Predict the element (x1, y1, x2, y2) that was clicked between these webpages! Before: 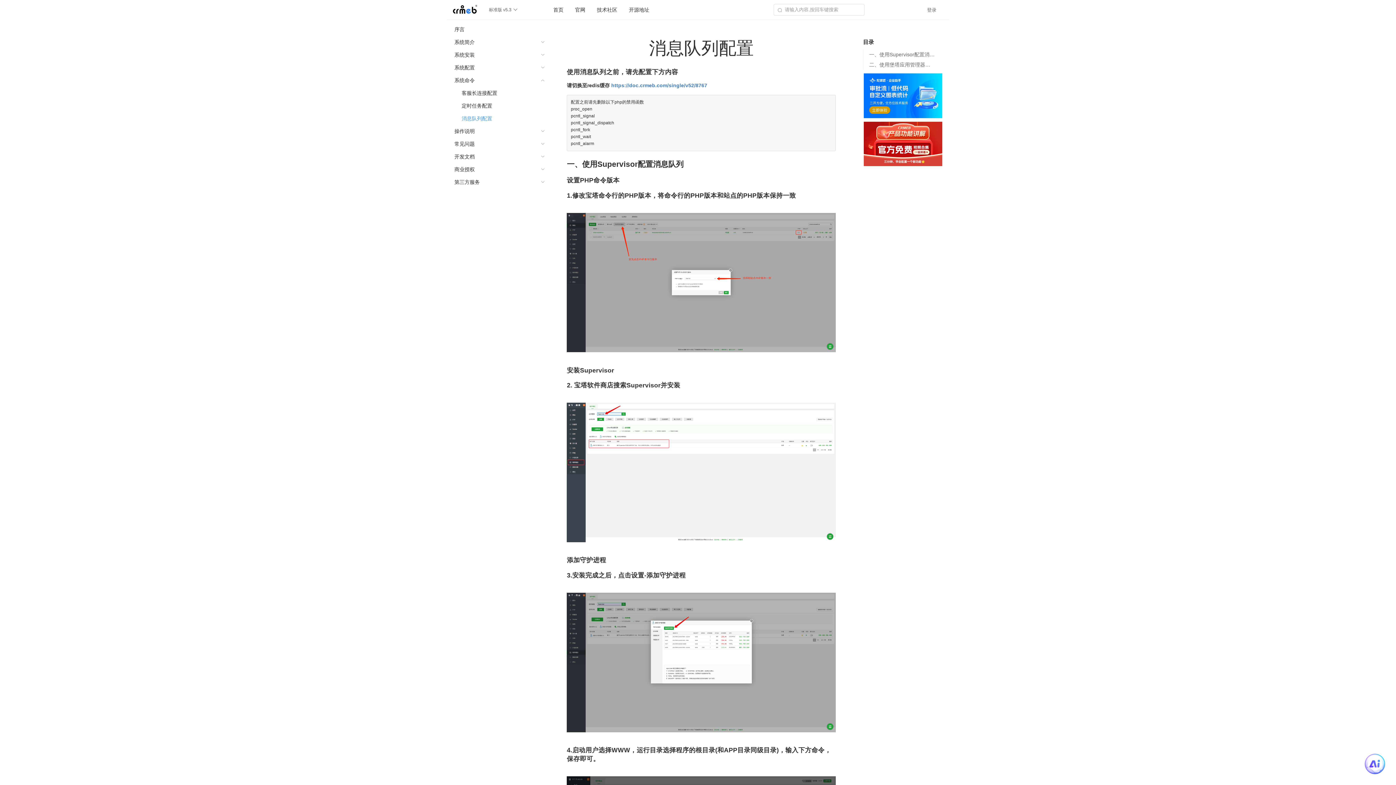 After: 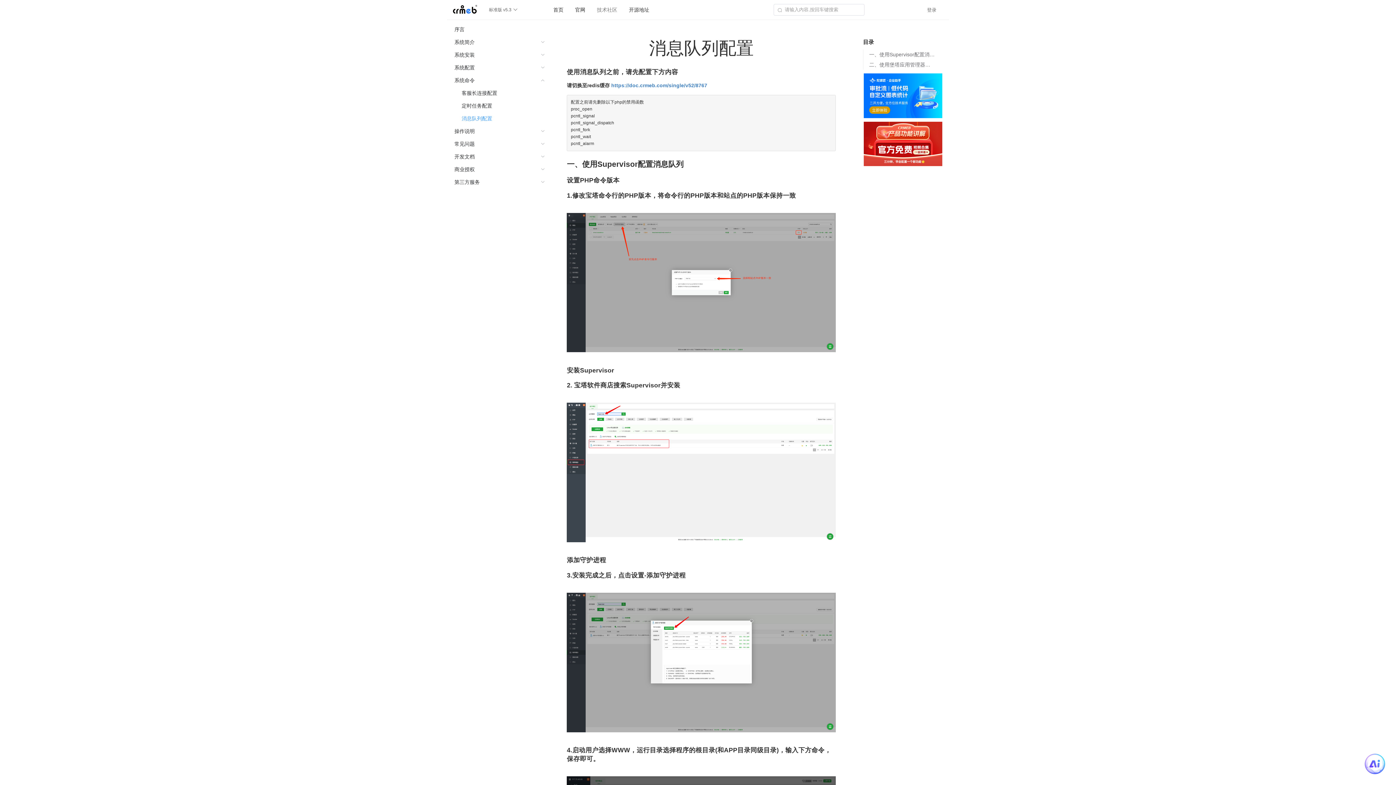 Action: bbox: (597, 6, 629, 12) label: 技术社区